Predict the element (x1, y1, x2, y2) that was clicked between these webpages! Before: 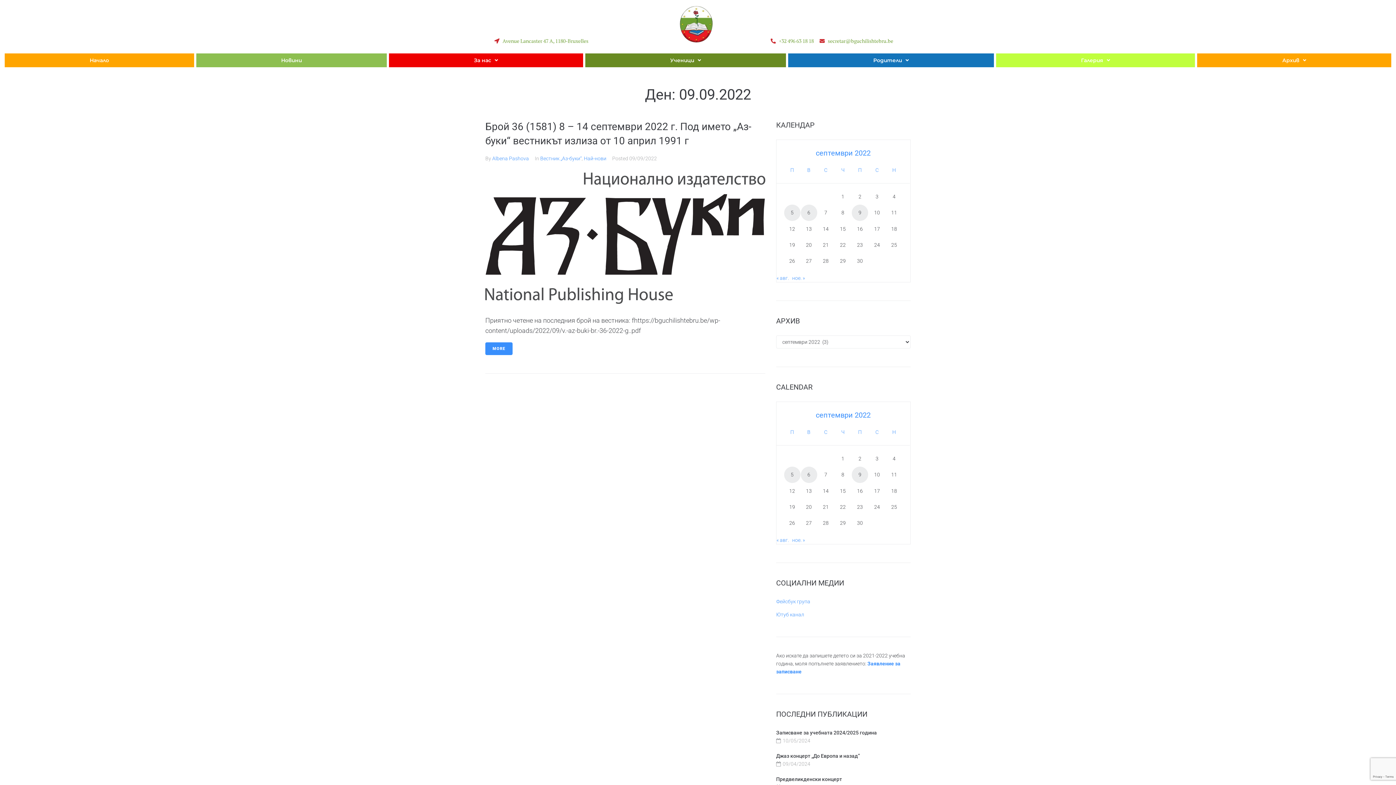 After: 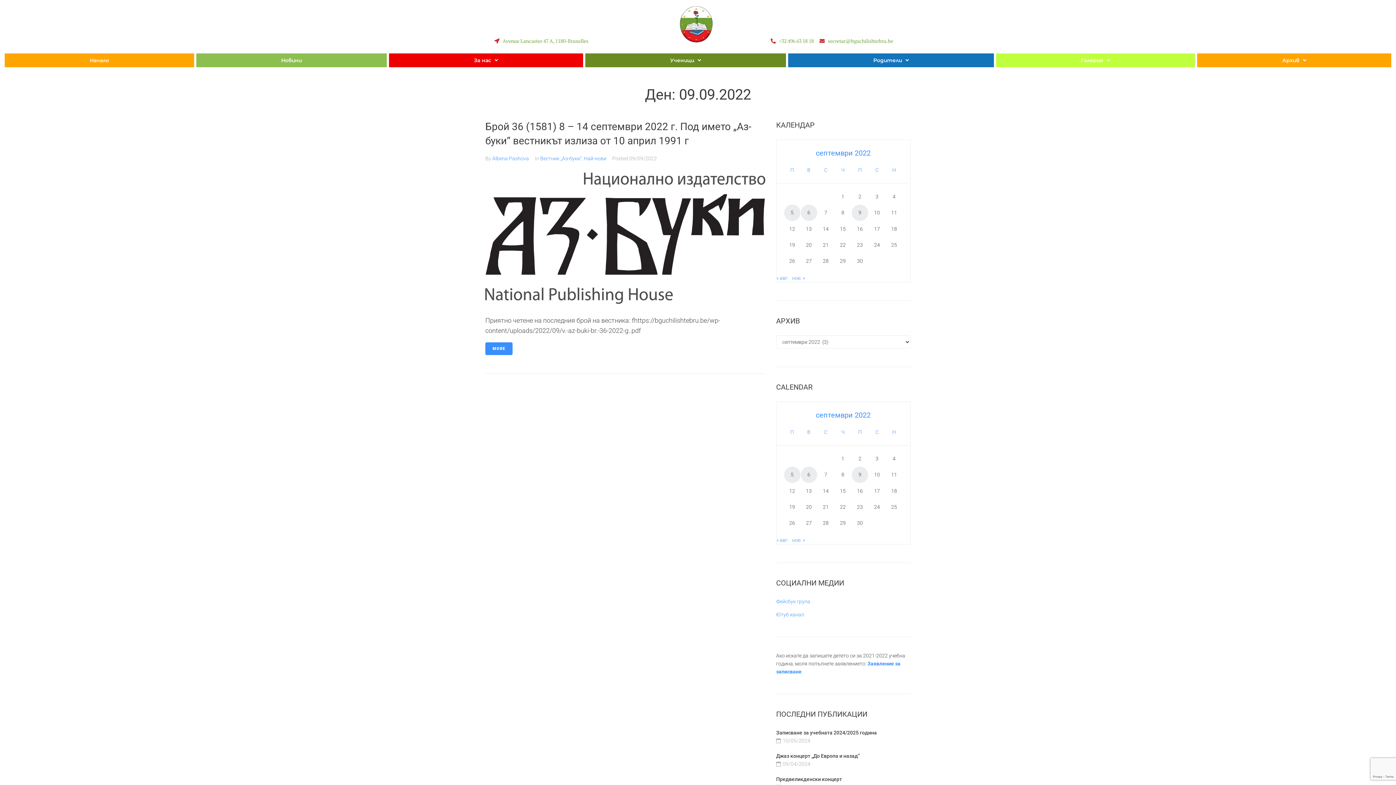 Action: bbox: (852, 466, 868, 483) label: Публикации от 09.09.2022